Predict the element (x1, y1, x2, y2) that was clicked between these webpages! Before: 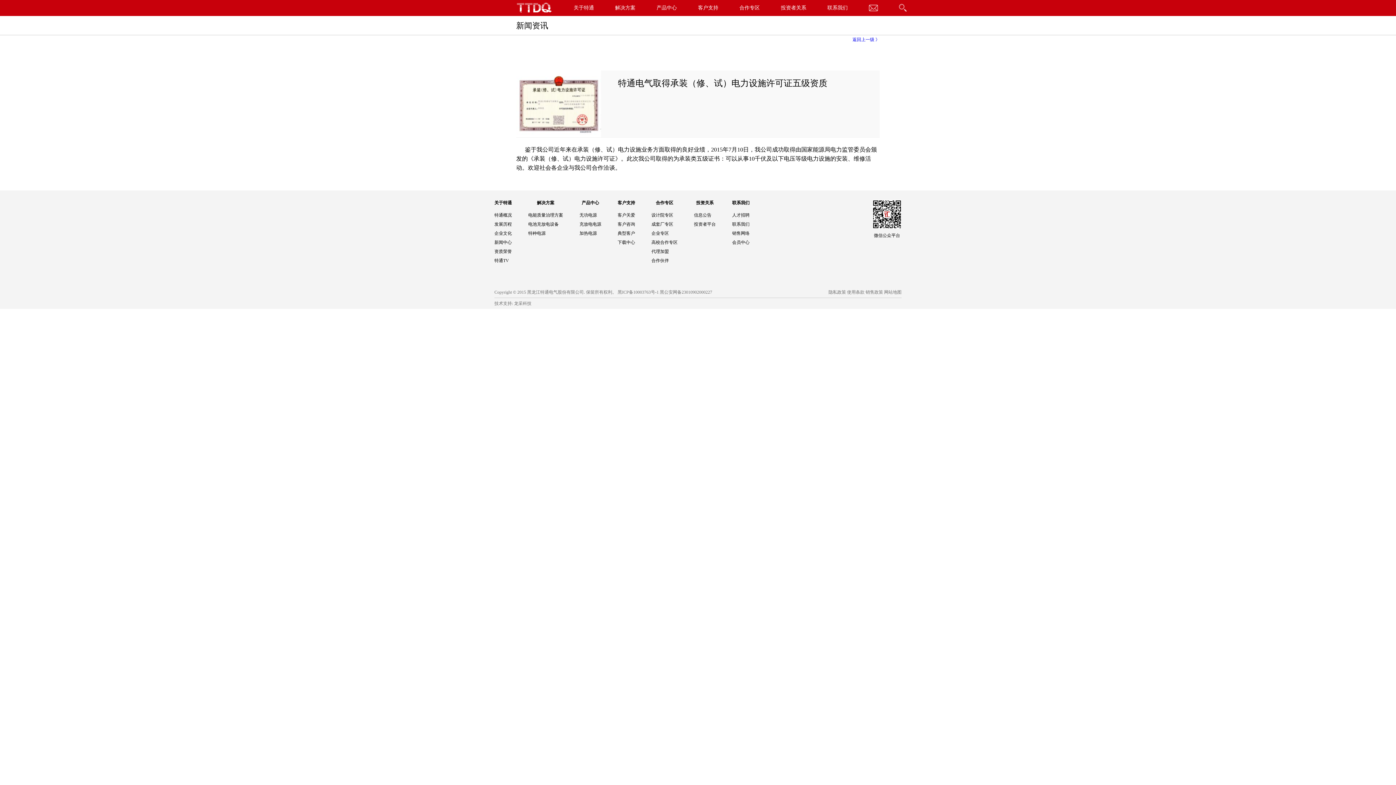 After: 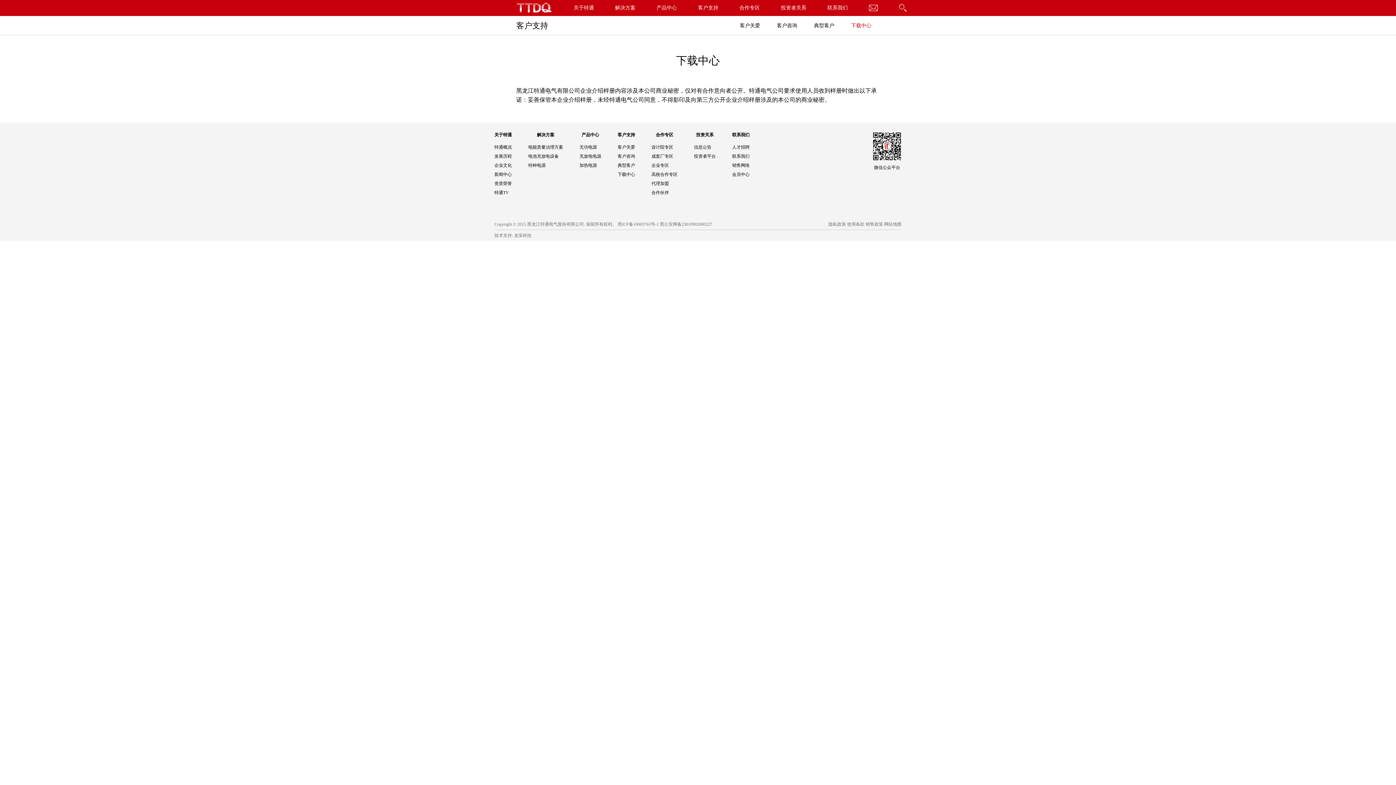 Action: label: 下载中心 bbox: (617, 240, 635, 245)